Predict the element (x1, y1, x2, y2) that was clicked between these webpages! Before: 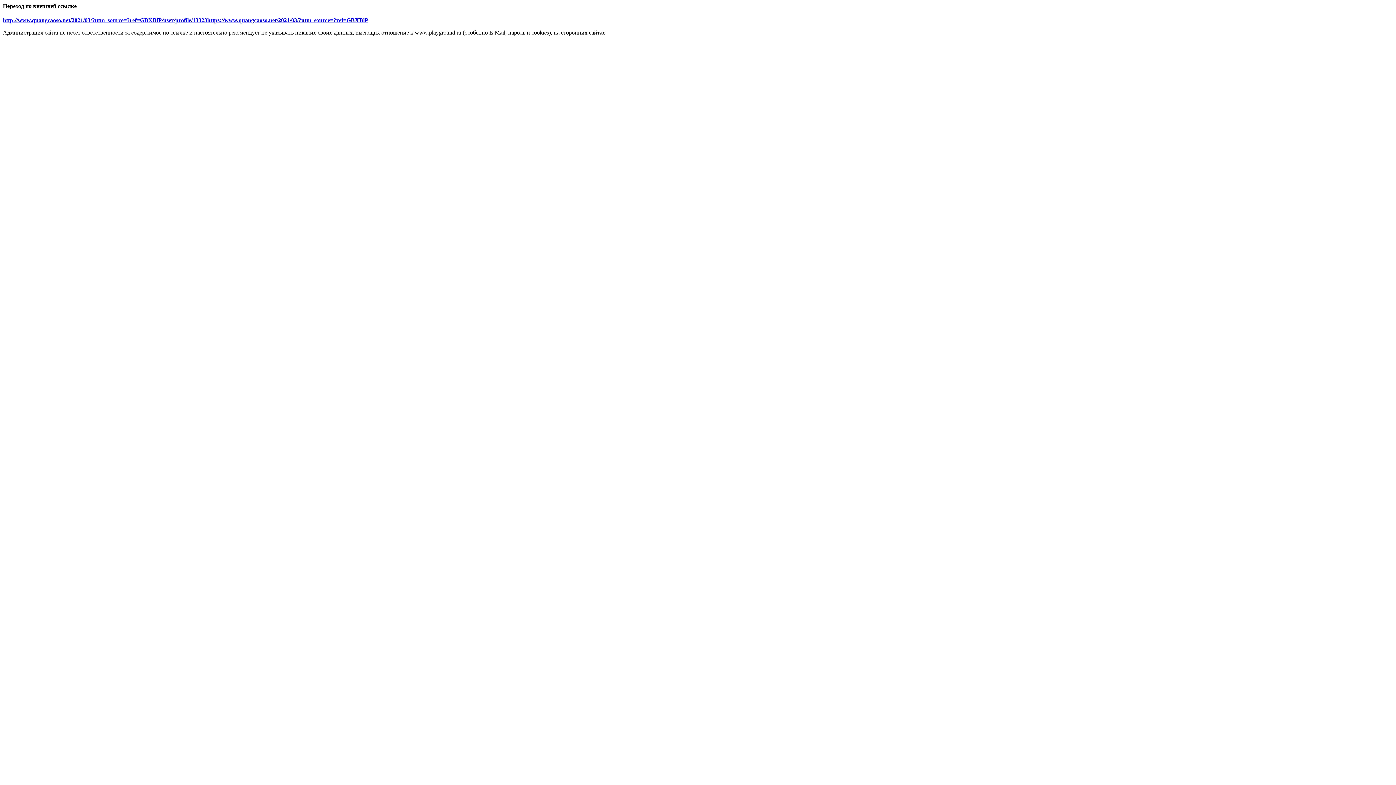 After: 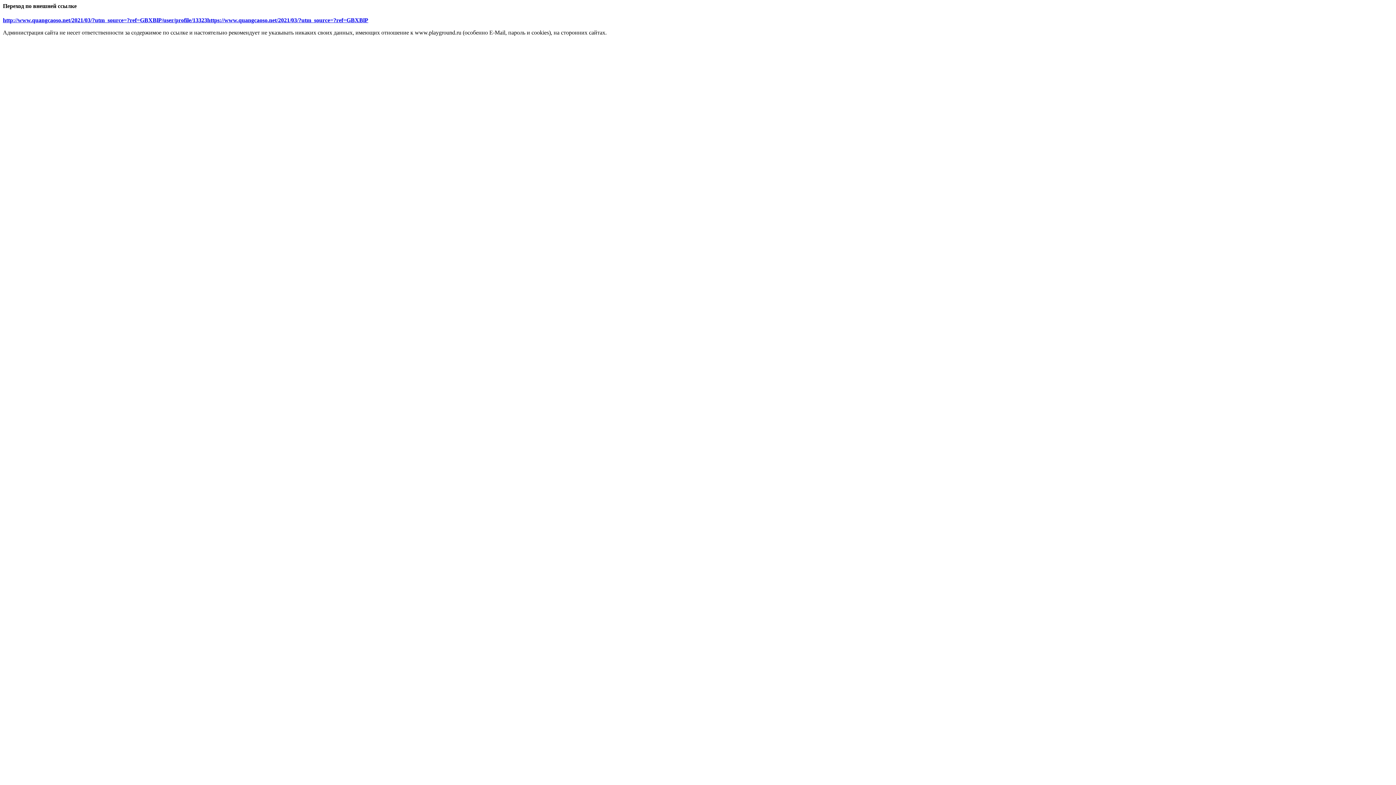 Action: bbox: (2, 17, 368, 23) label: http://www.quangcaoso.net/2021/03/?utm_source=?ref=GBXBlP/user/profile/13323https://www.quangcaoso.net/2021/03/?utm_source=?ref=GBXBlP